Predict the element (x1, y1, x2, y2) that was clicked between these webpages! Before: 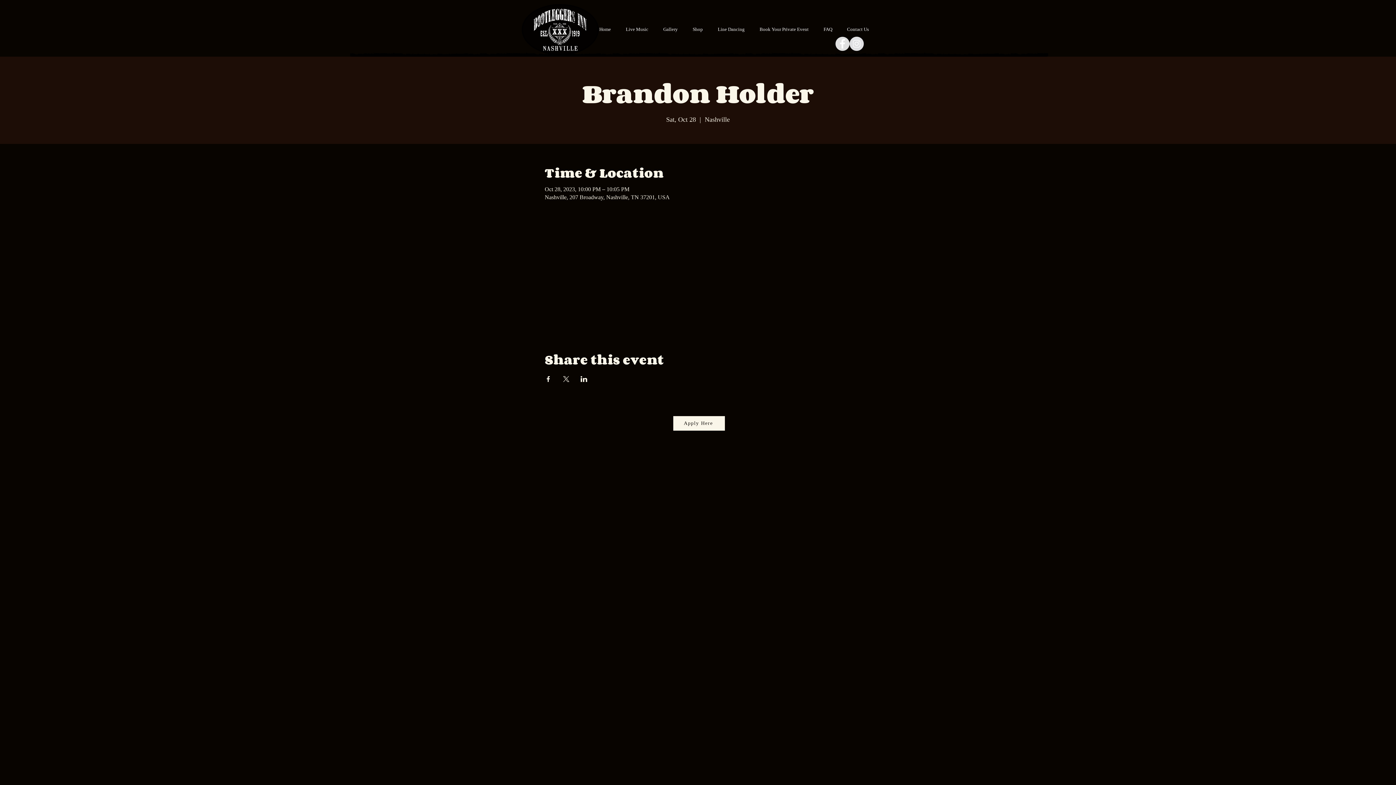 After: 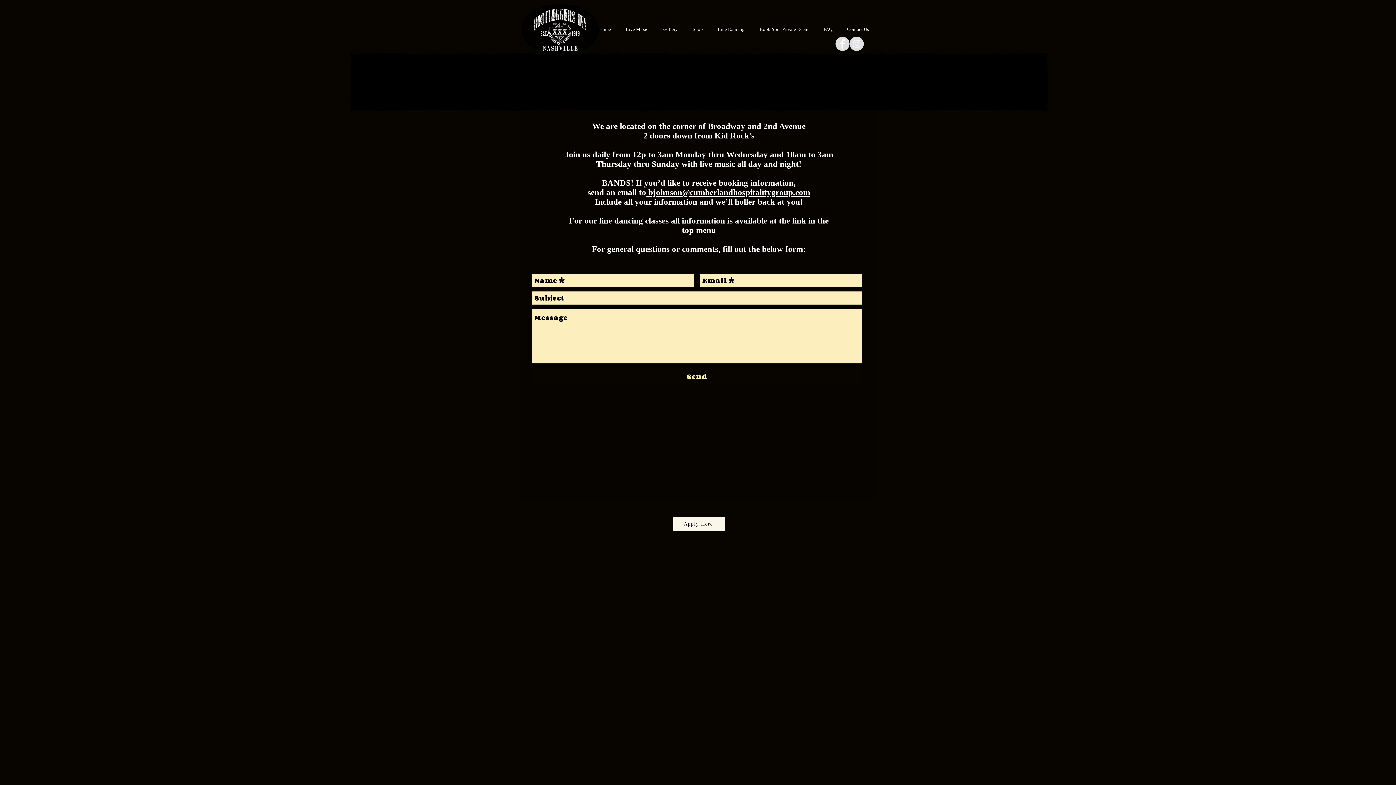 Action: label: Contact Us bbox: (840, 24, 876, 34)